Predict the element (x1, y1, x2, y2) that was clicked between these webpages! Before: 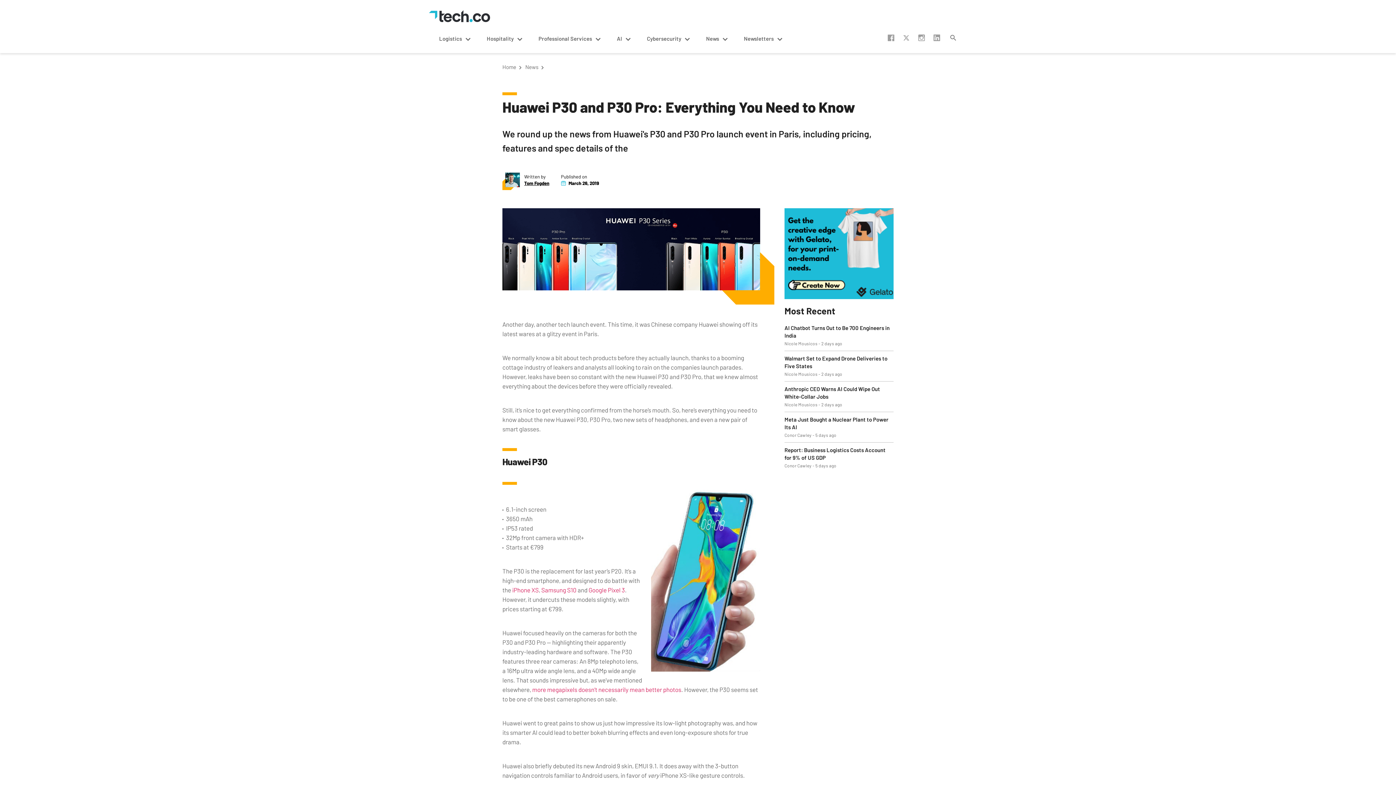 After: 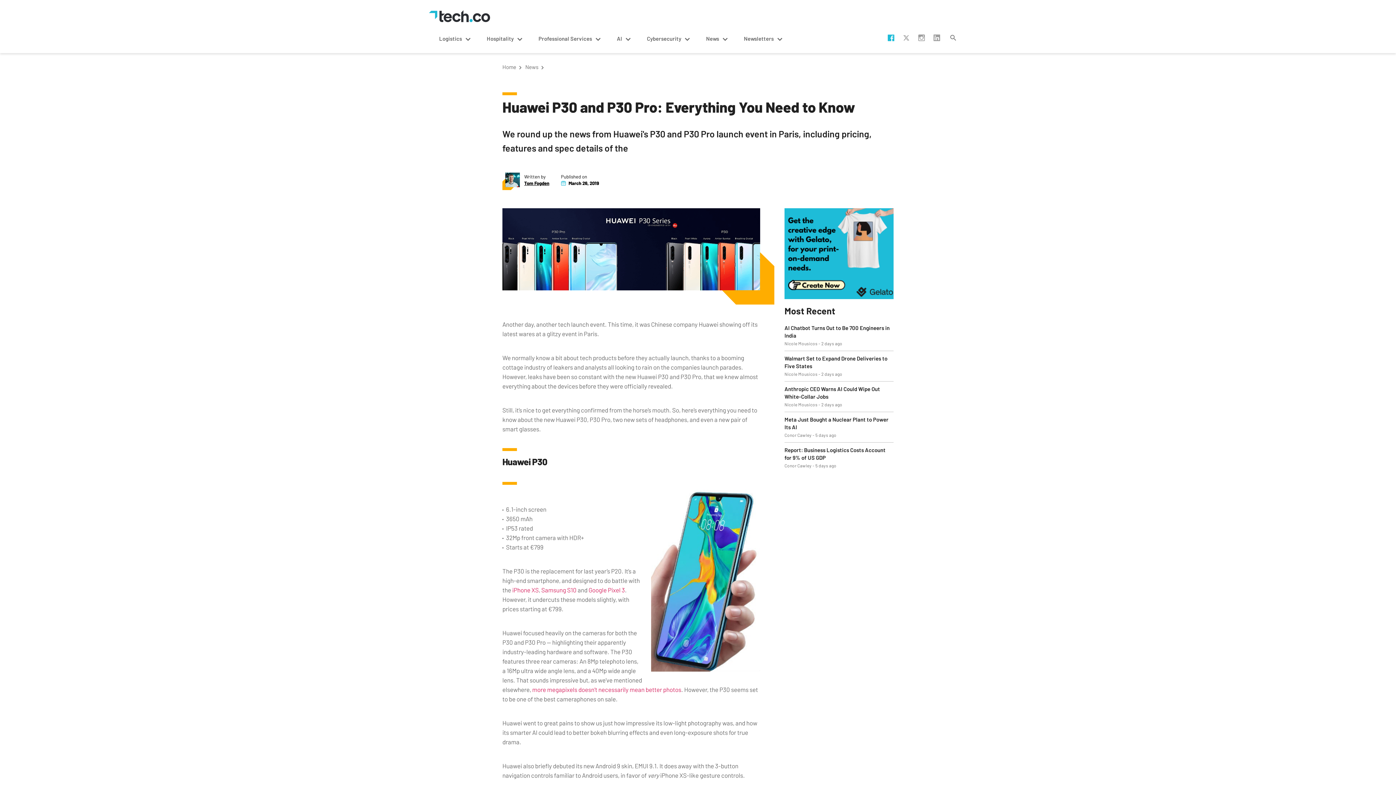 Action: label:  facebook bbox: (888, 34, 894, 41)